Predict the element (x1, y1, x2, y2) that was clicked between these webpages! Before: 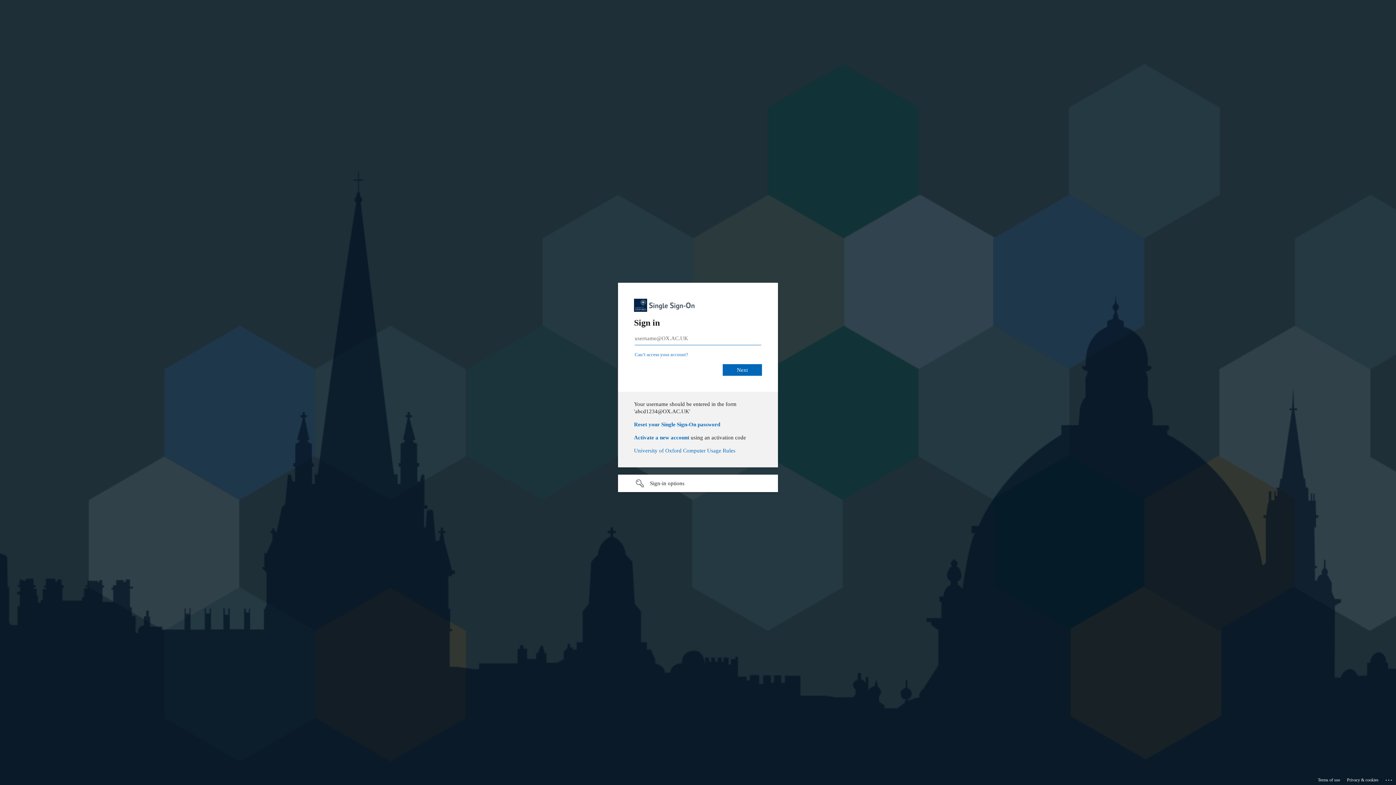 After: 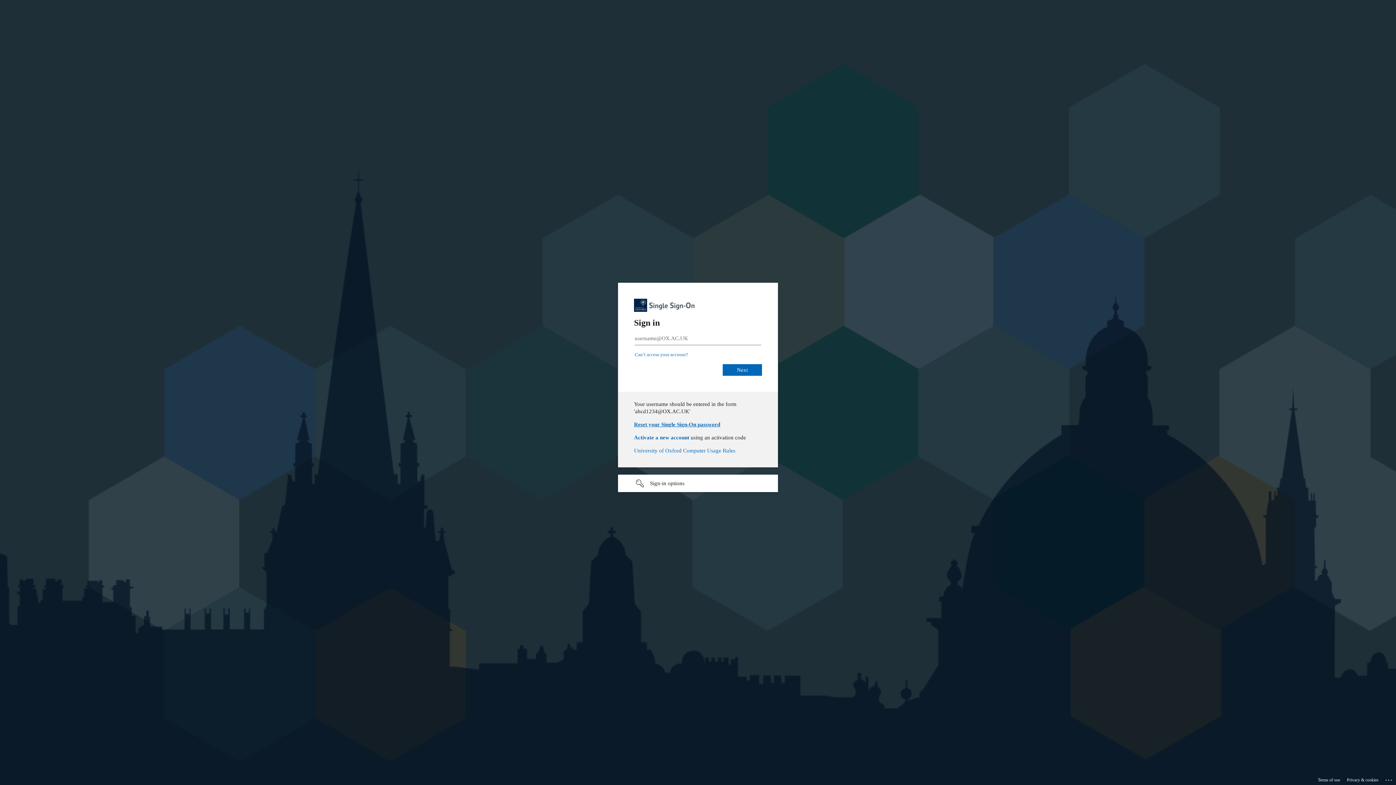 Action: label: Reset your Single Sign-On password bbox: (634, 421, 720, 427)